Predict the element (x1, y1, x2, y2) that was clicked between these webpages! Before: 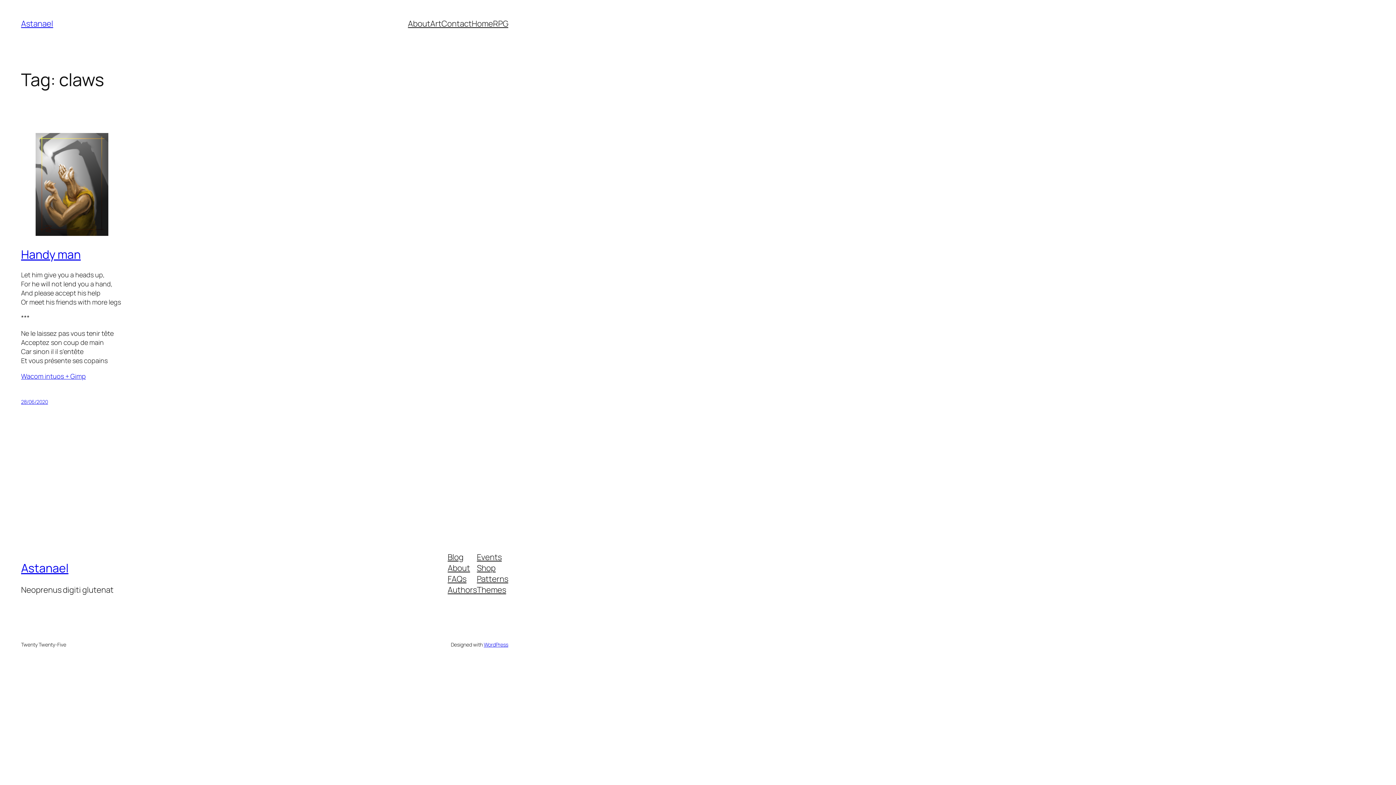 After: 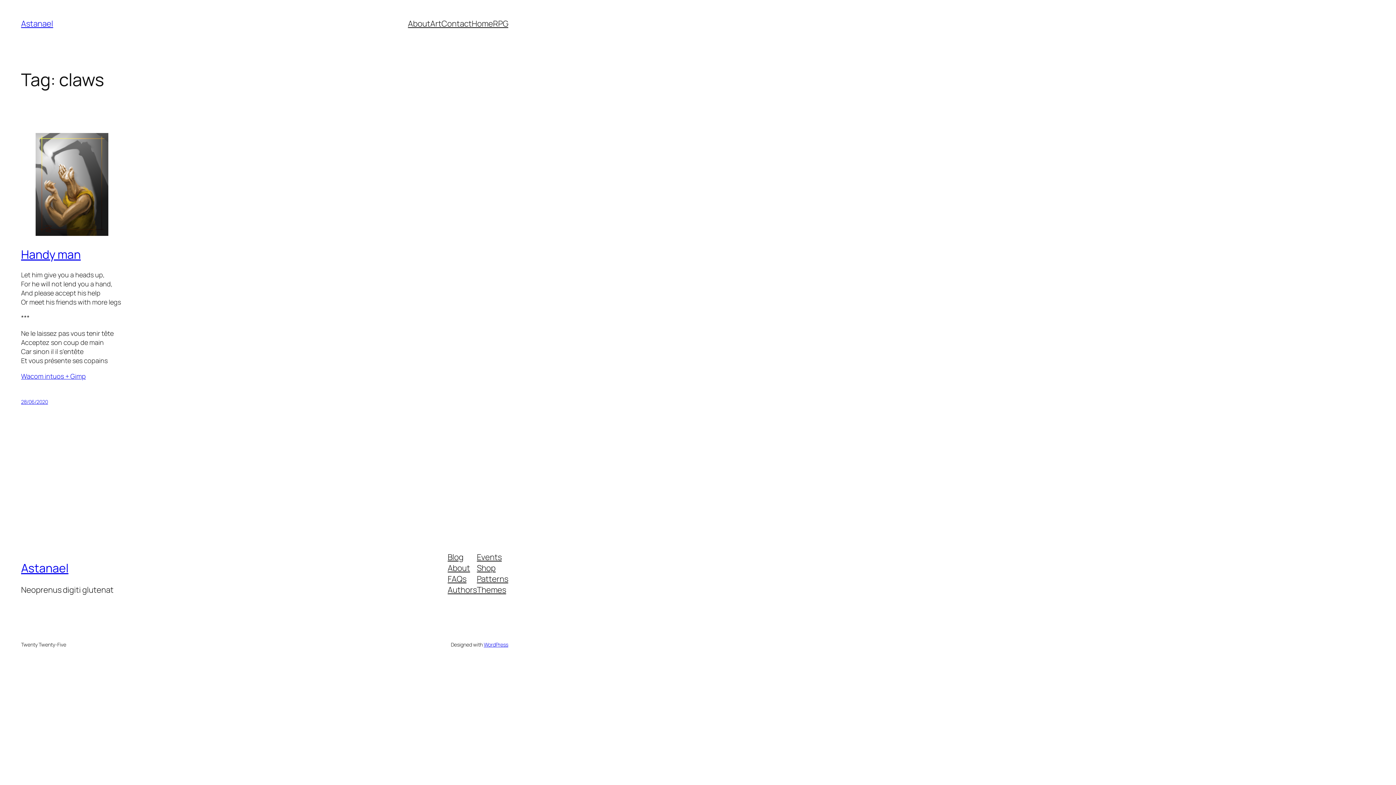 Action: bbox: (447, 563, 470, 573) label: About